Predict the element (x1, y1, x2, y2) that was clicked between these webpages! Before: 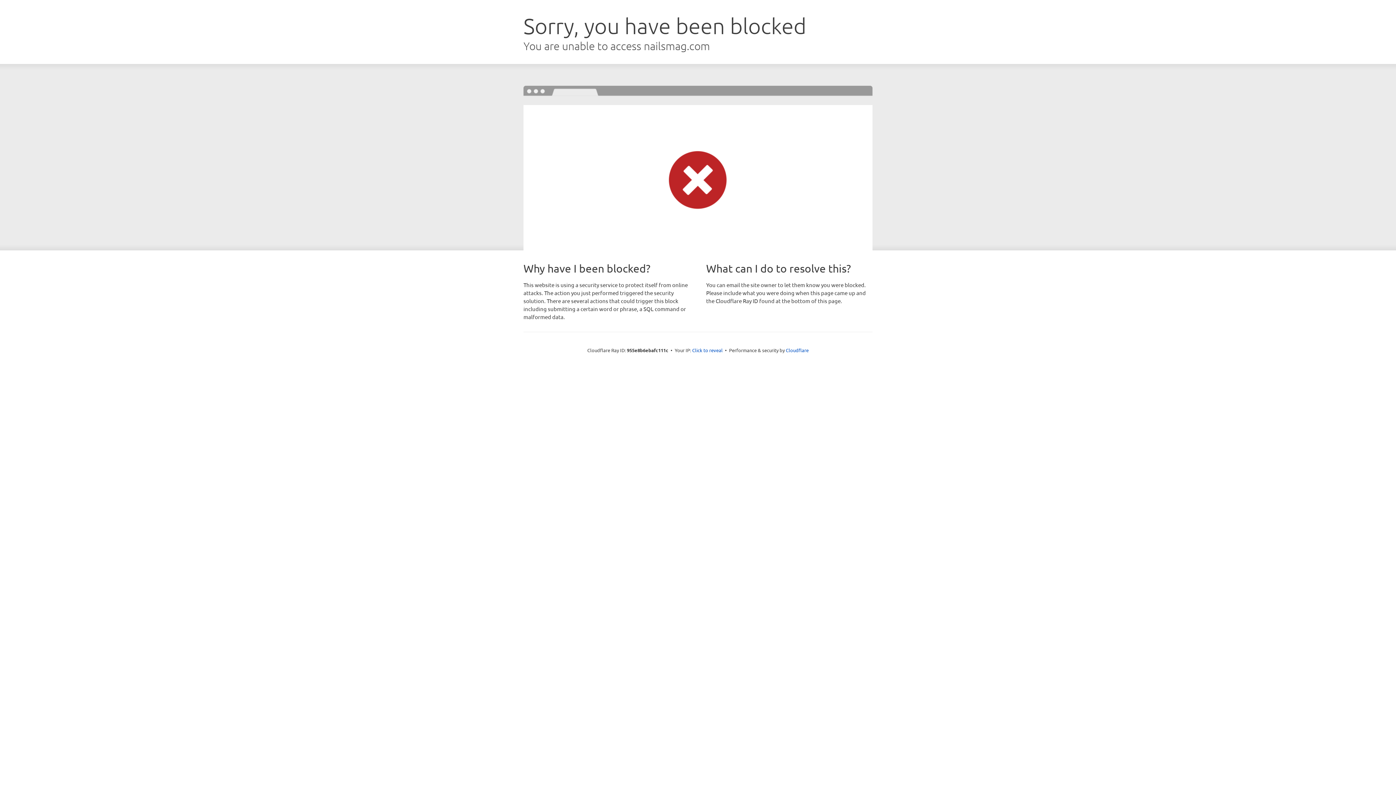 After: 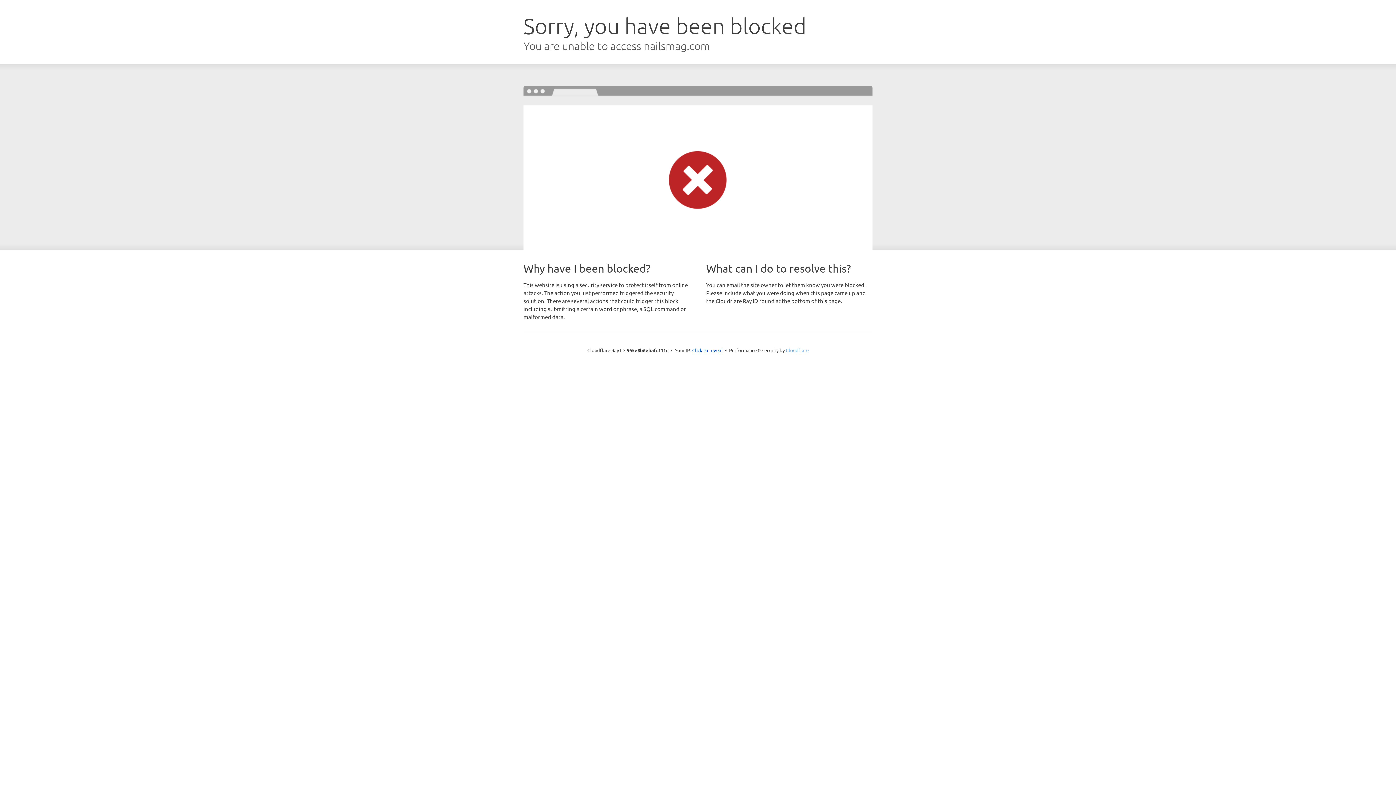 Action: bbox: (786, 347, 808, 353) label: Cloudflare